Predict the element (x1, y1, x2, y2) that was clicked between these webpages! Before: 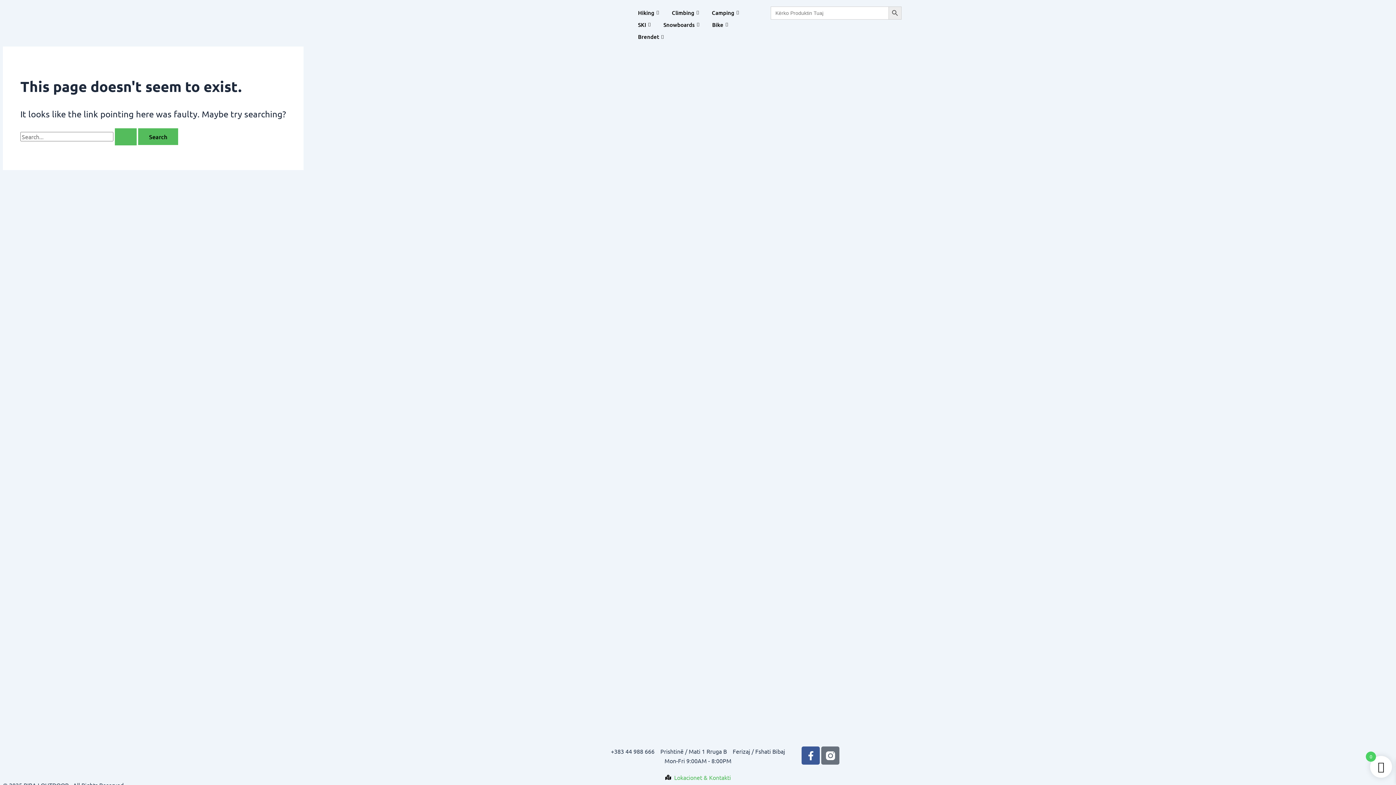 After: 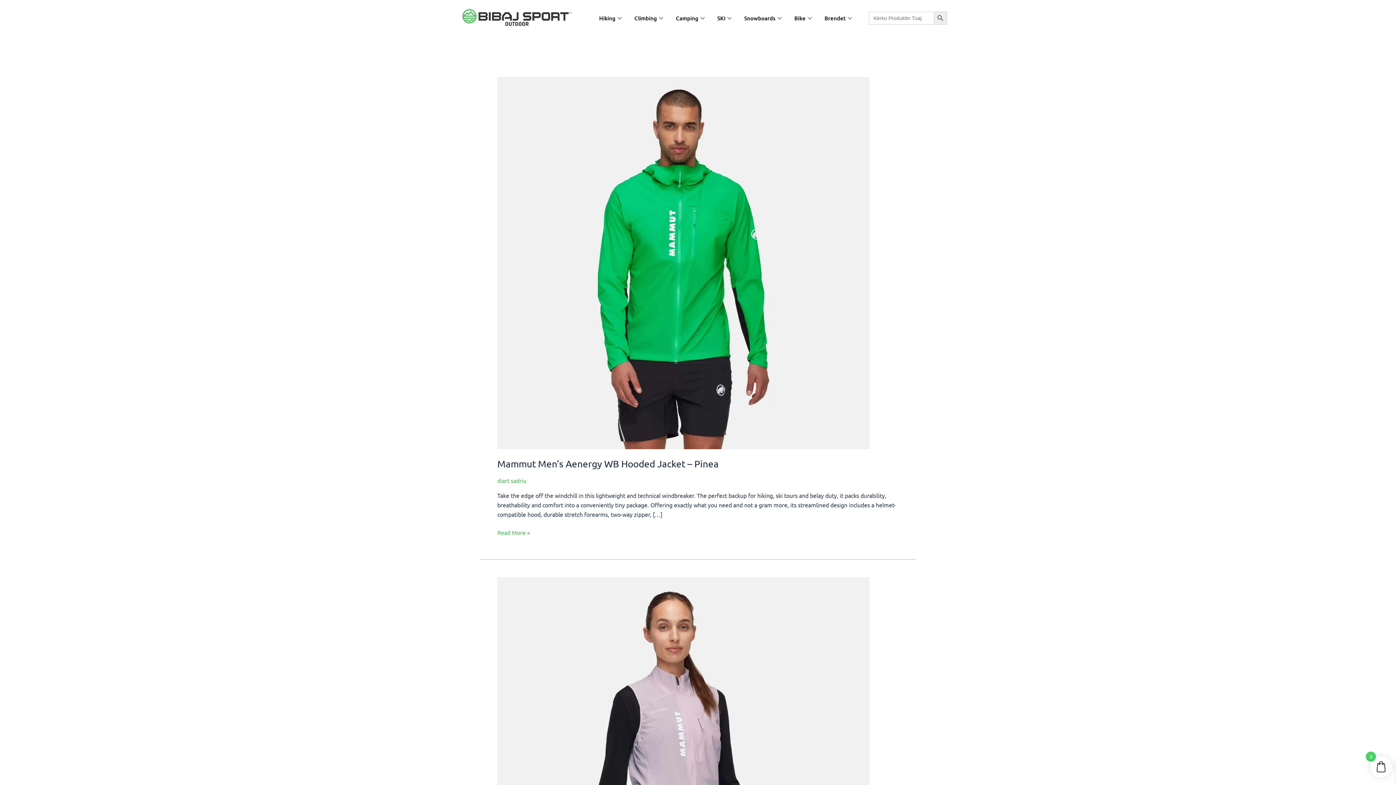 Action: label: Search Submit bbox: (114, 128, 136, 145)